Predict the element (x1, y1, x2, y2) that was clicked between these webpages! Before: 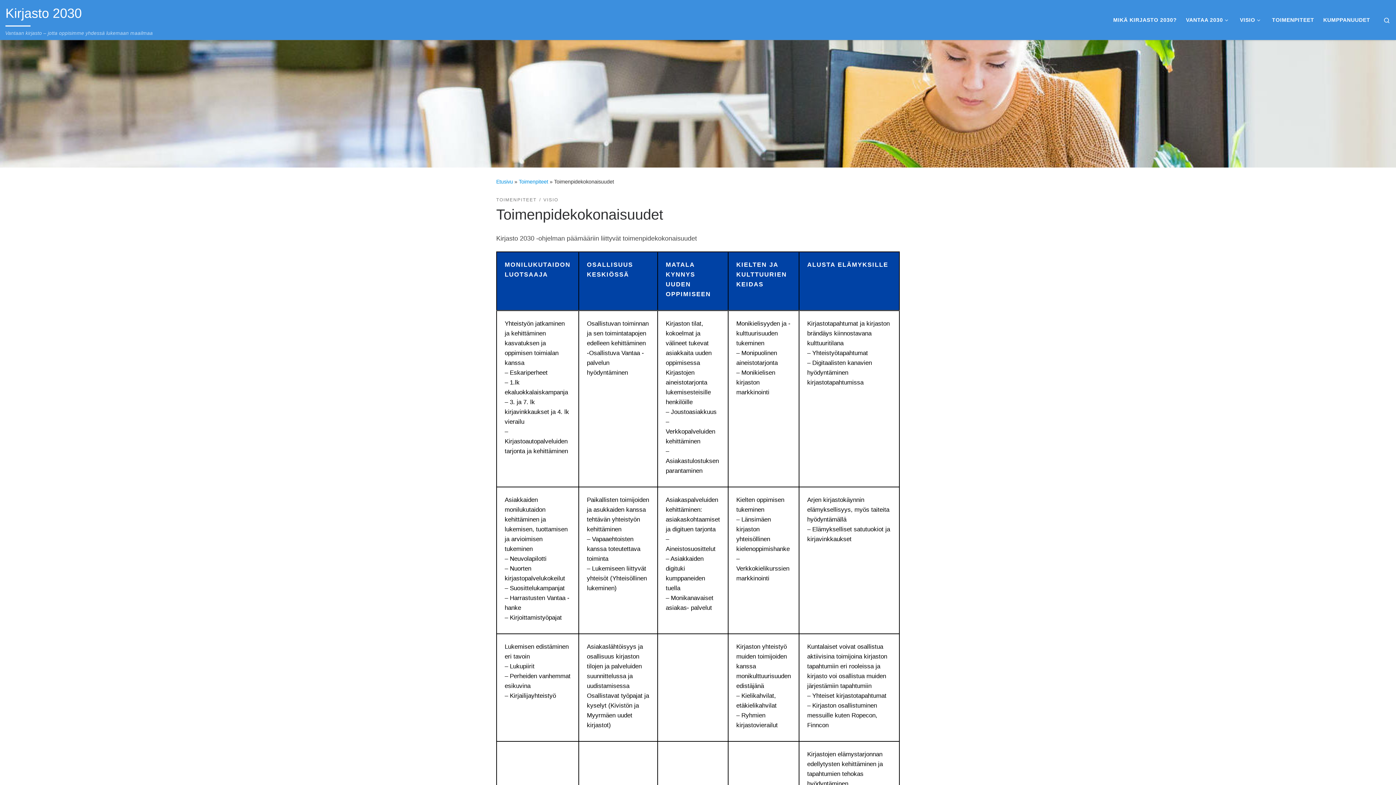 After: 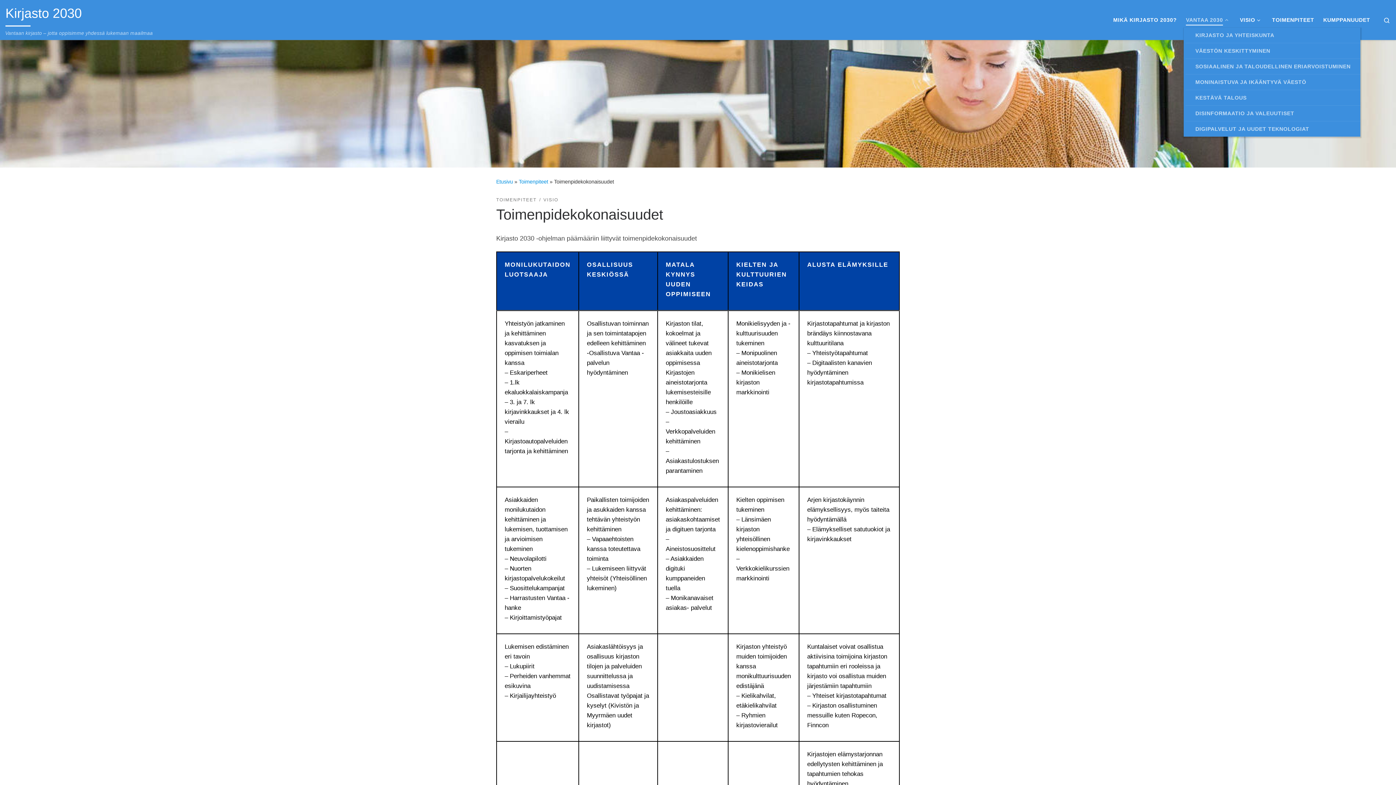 Action: label: VANTAA 2030 bbox: (1184, 12, 1233, 27)